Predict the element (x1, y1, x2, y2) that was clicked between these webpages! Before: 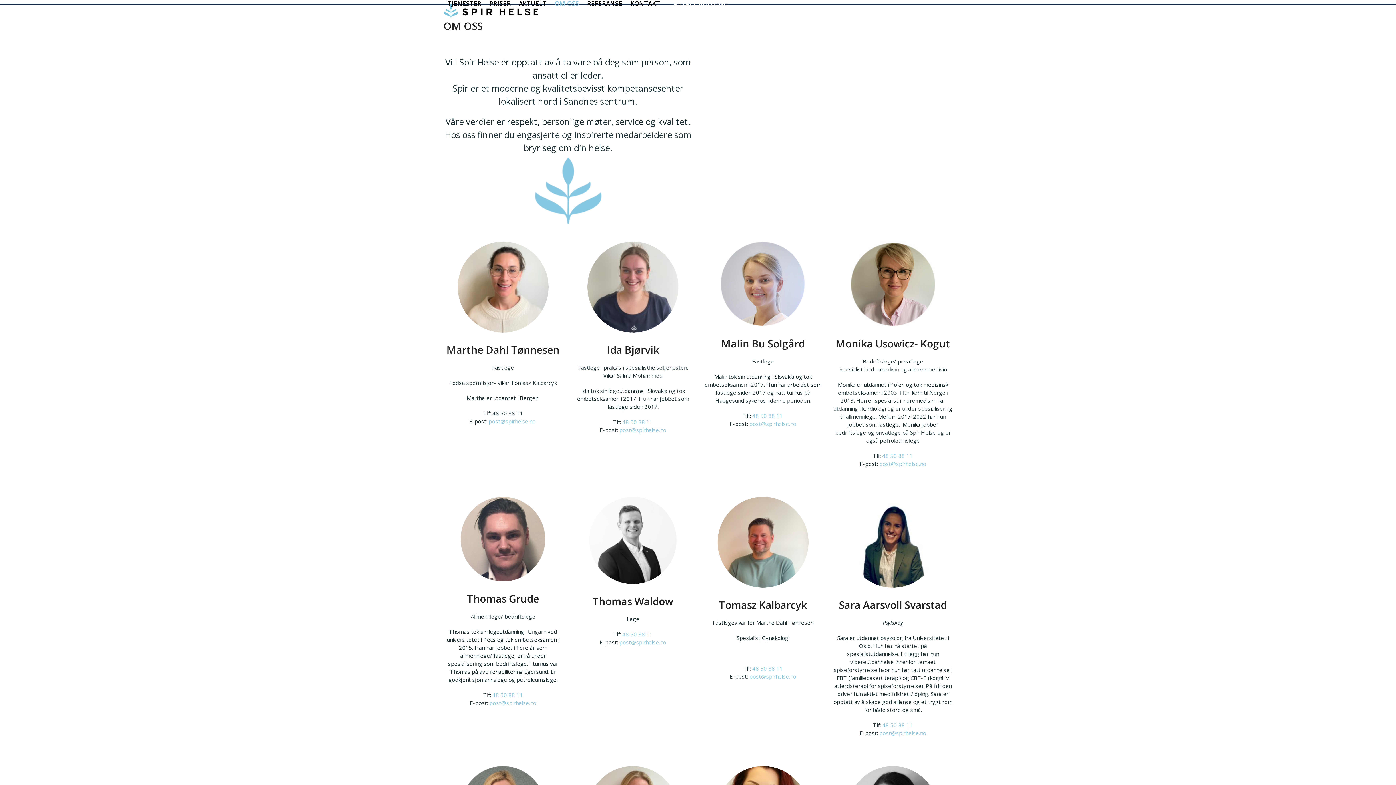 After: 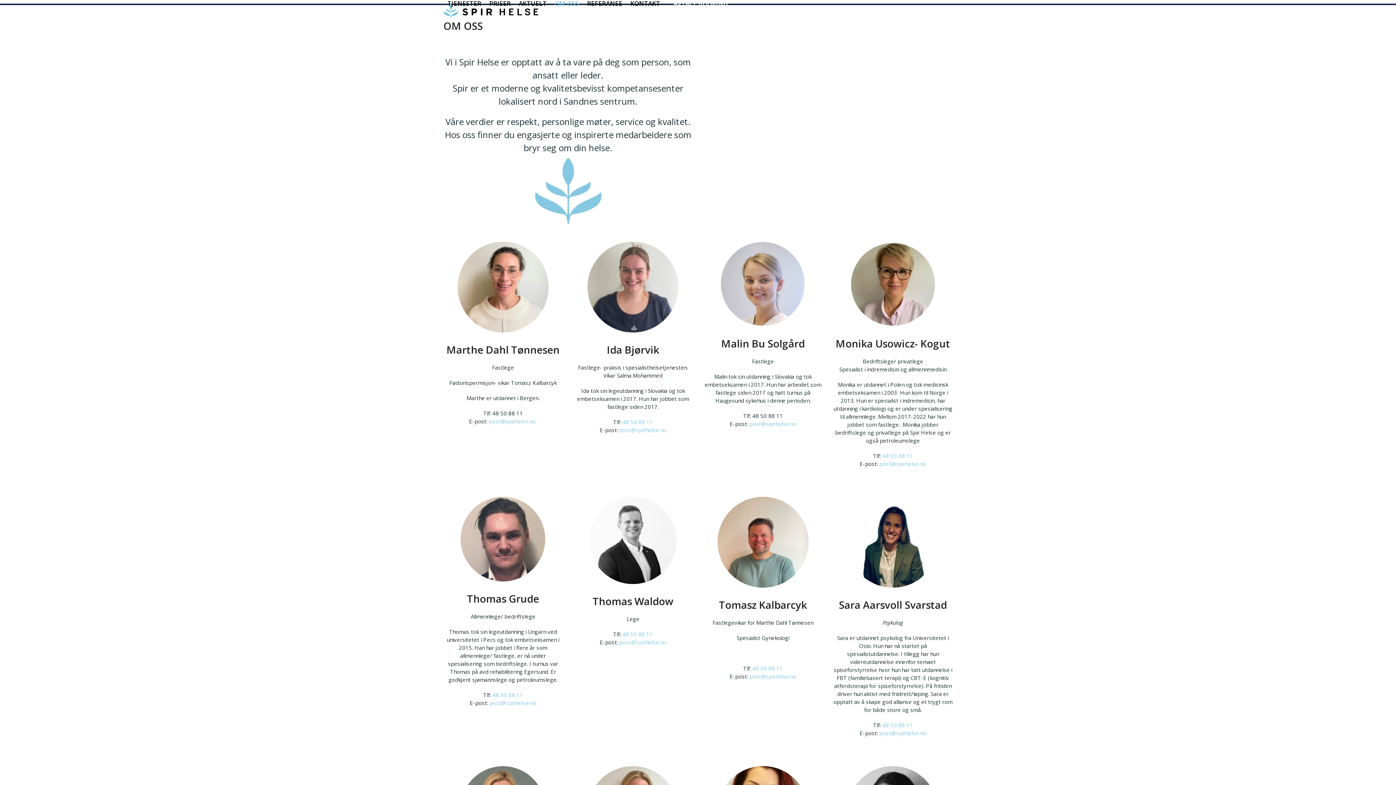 Action: label: 48 50 88 11 bbox: (752, 412, 783, 419)